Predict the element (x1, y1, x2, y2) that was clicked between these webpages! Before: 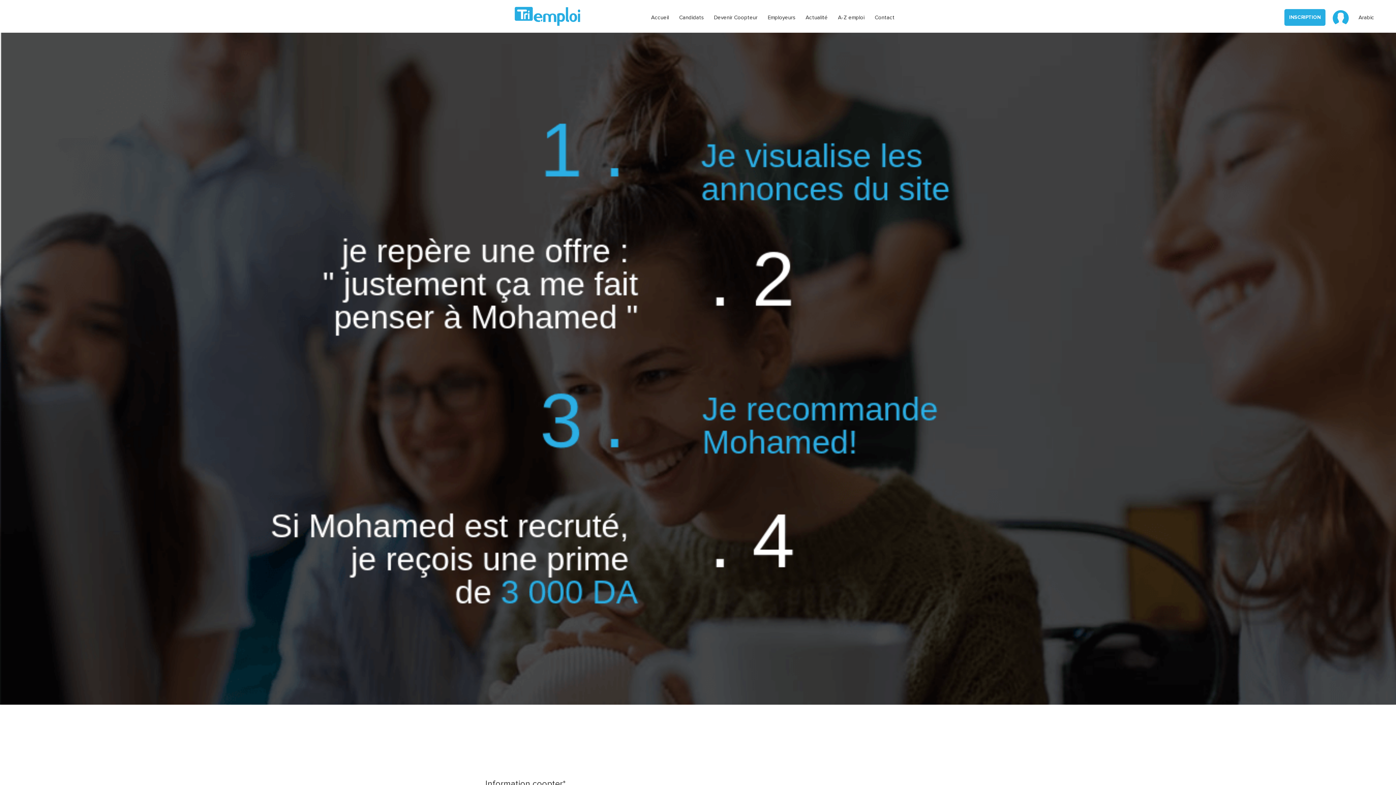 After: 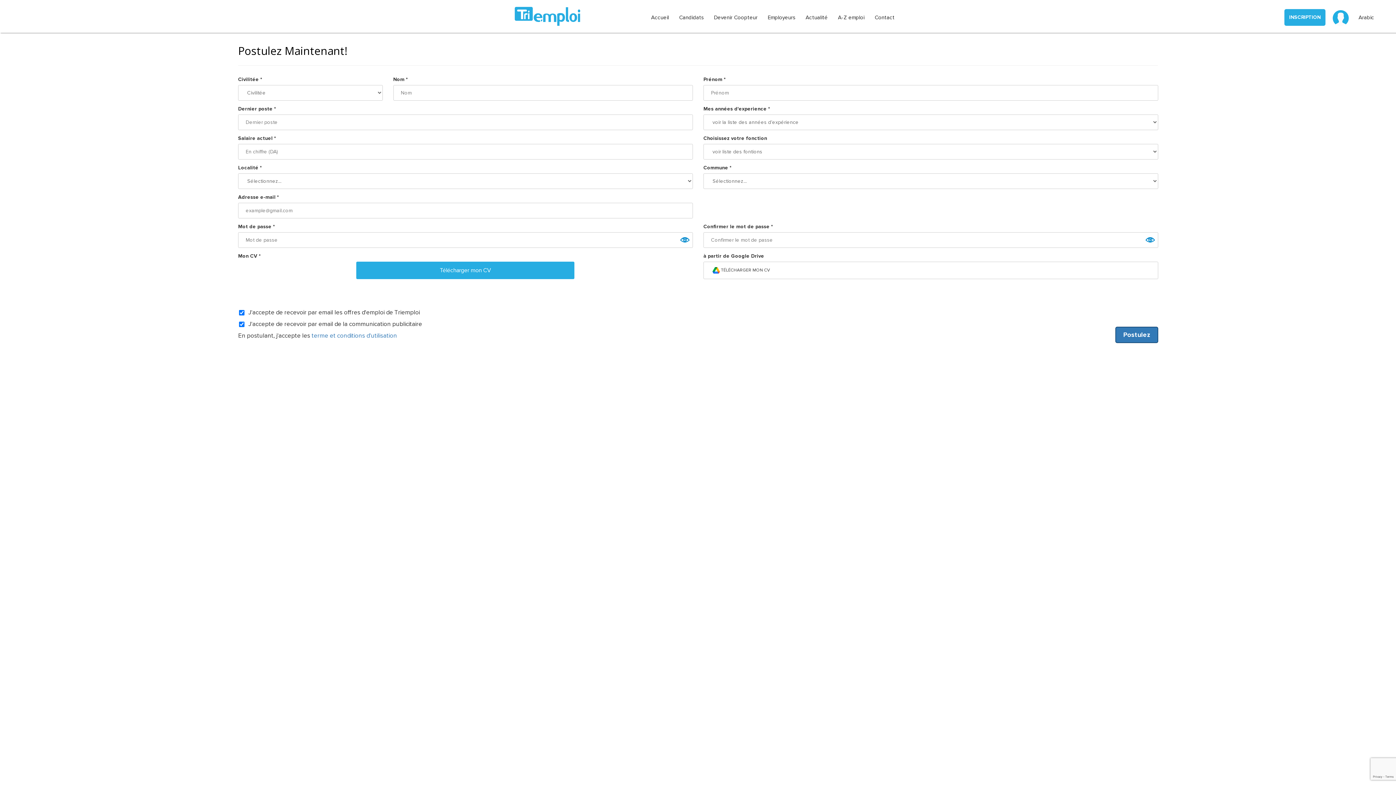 Action: label: INSCRIPTION bbox: (1284, 9, 1325, 25)